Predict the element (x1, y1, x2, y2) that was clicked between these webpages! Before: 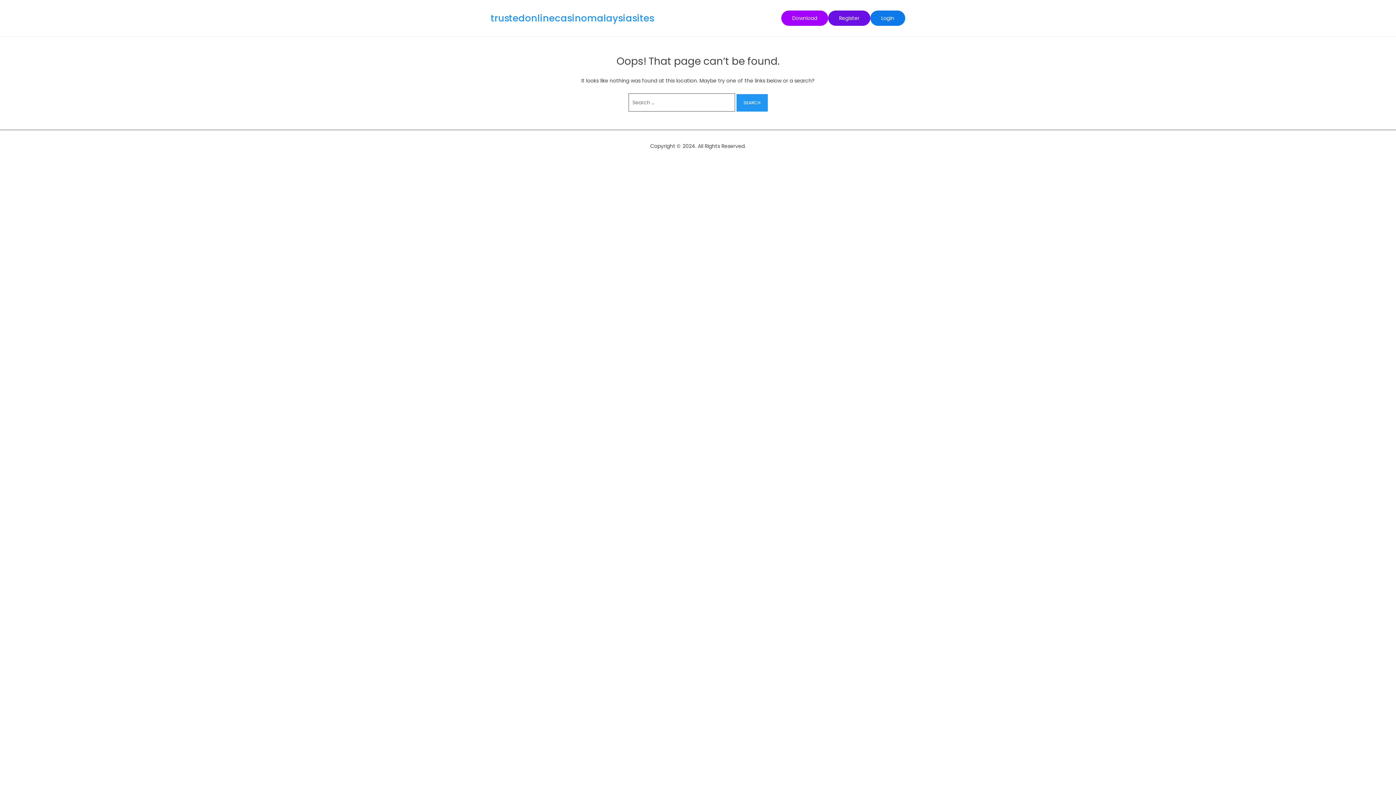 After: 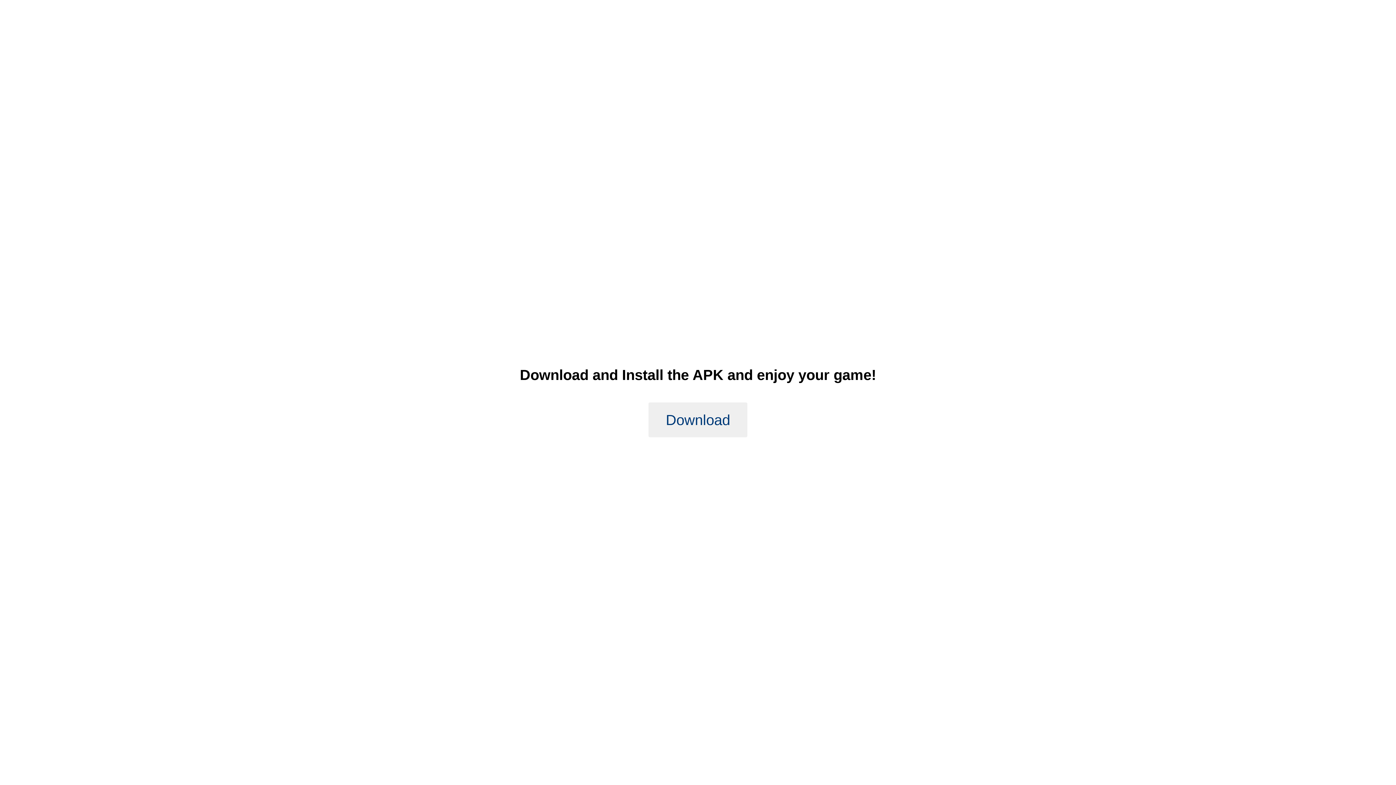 Action: bbox: (781, 10, 828, 25) label: Download